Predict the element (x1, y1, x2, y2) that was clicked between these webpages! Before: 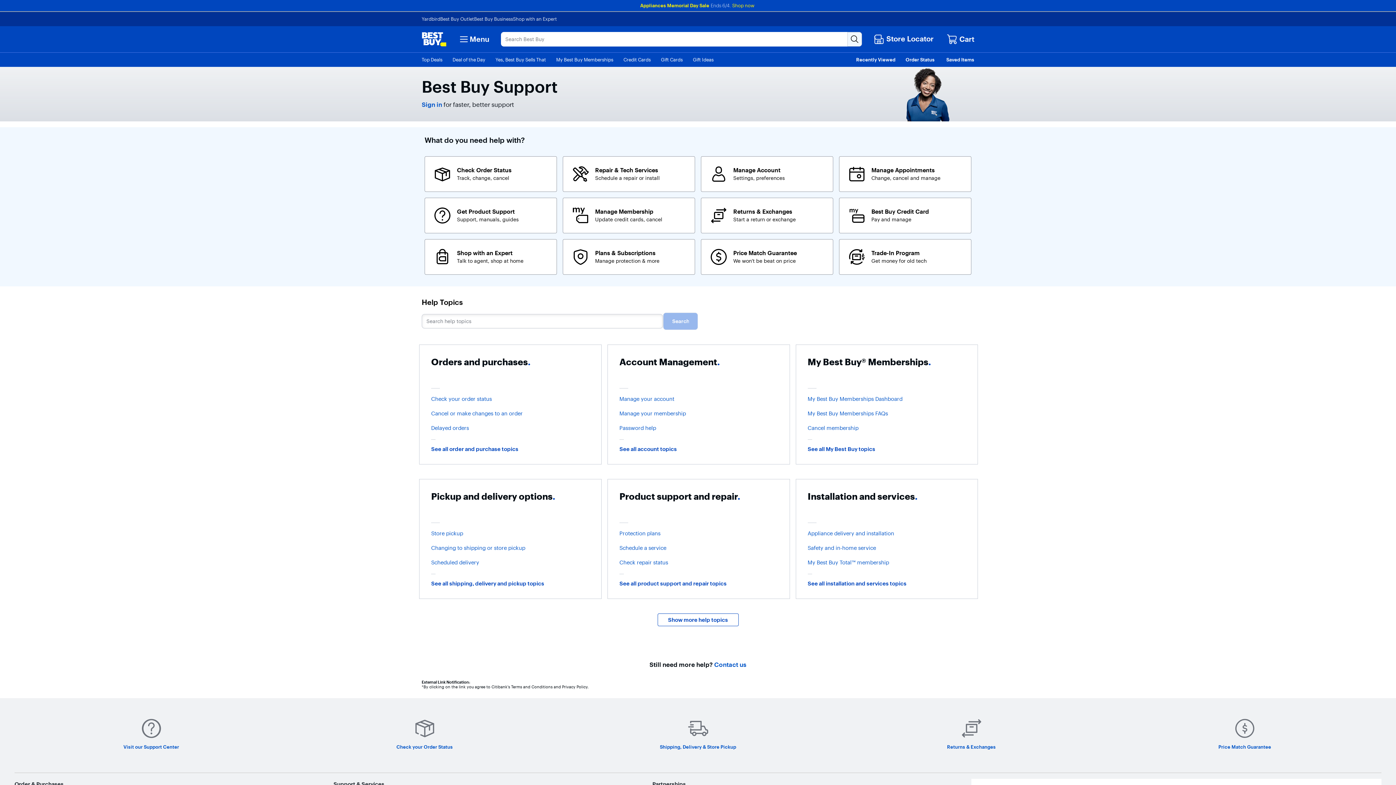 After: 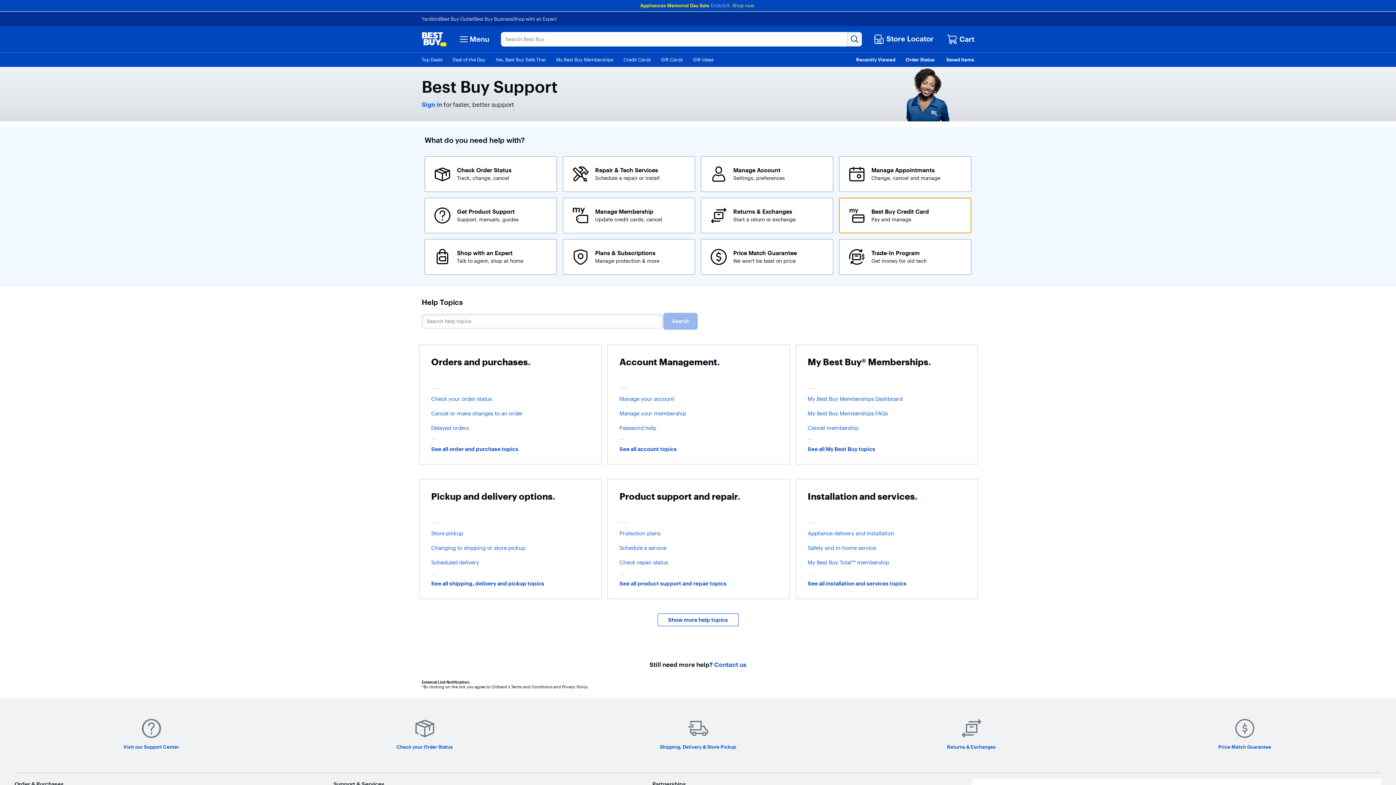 Action: bbox: (839, 197, 971, 233) label: Best Buy Credit Card. Pay and manage